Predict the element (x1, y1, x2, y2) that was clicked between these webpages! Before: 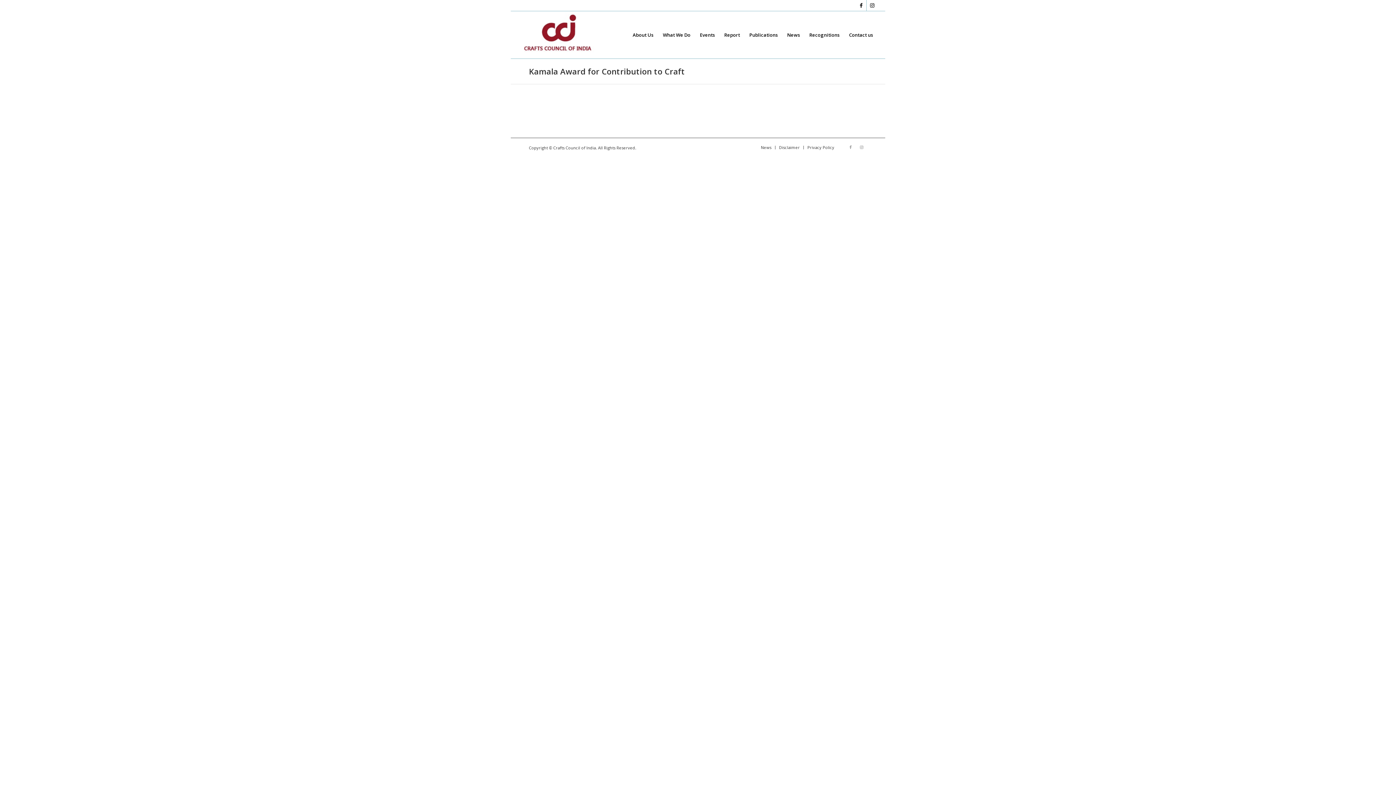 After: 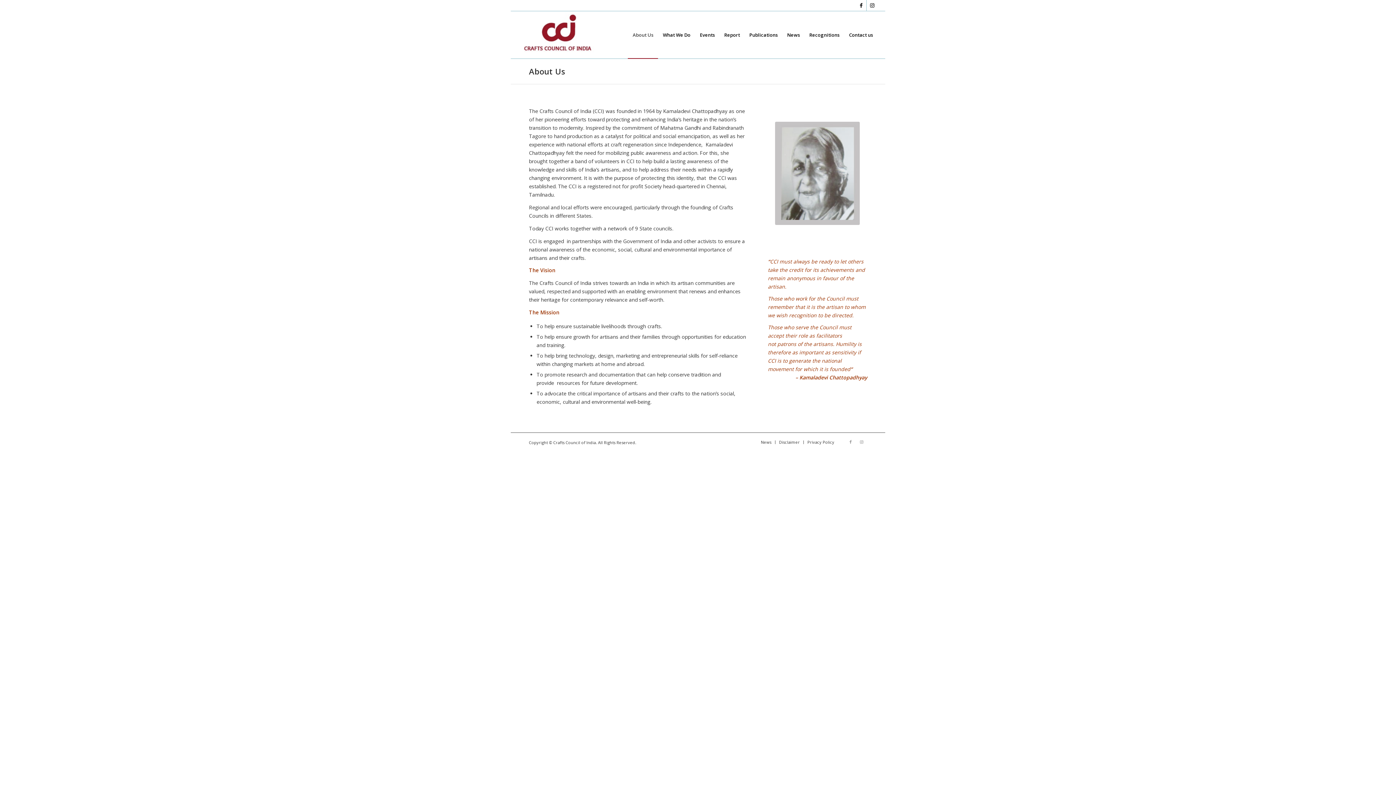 Action: label: About Us bbox: (628, 11, 658, 58)